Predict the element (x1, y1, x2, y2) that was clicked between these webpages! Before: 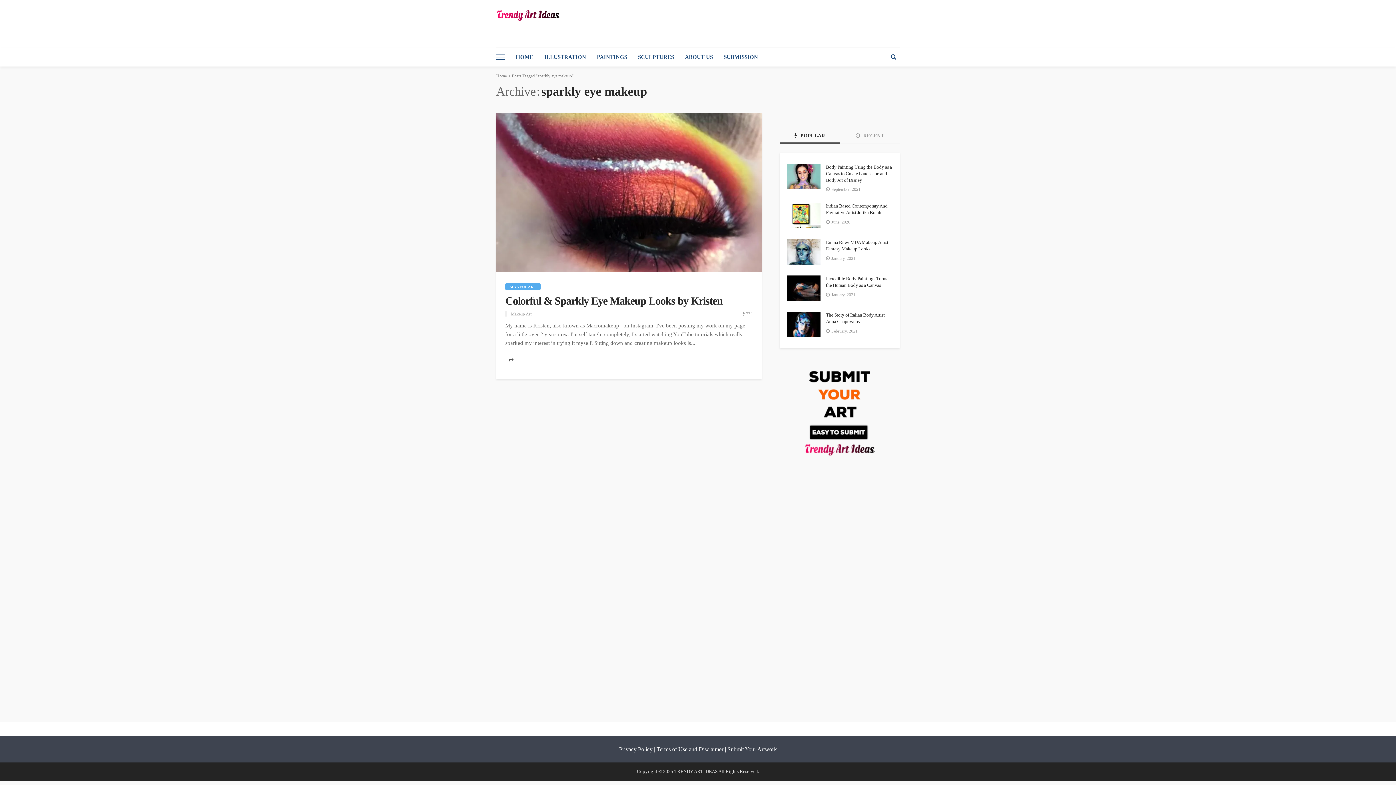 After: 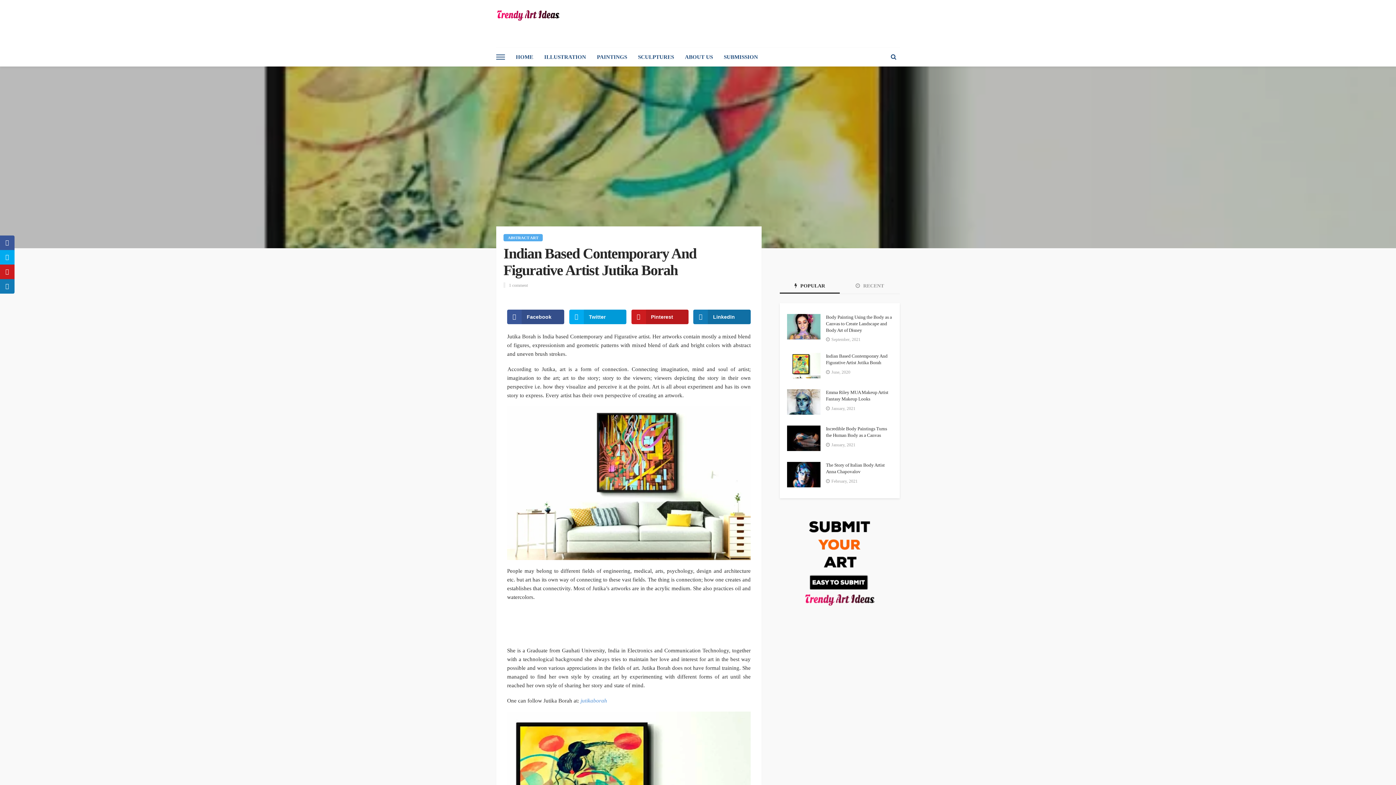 Action: bbox: (826, 203, 892, 216) label: Indian Based Contemporary And Figurative Artist Jutika Borah